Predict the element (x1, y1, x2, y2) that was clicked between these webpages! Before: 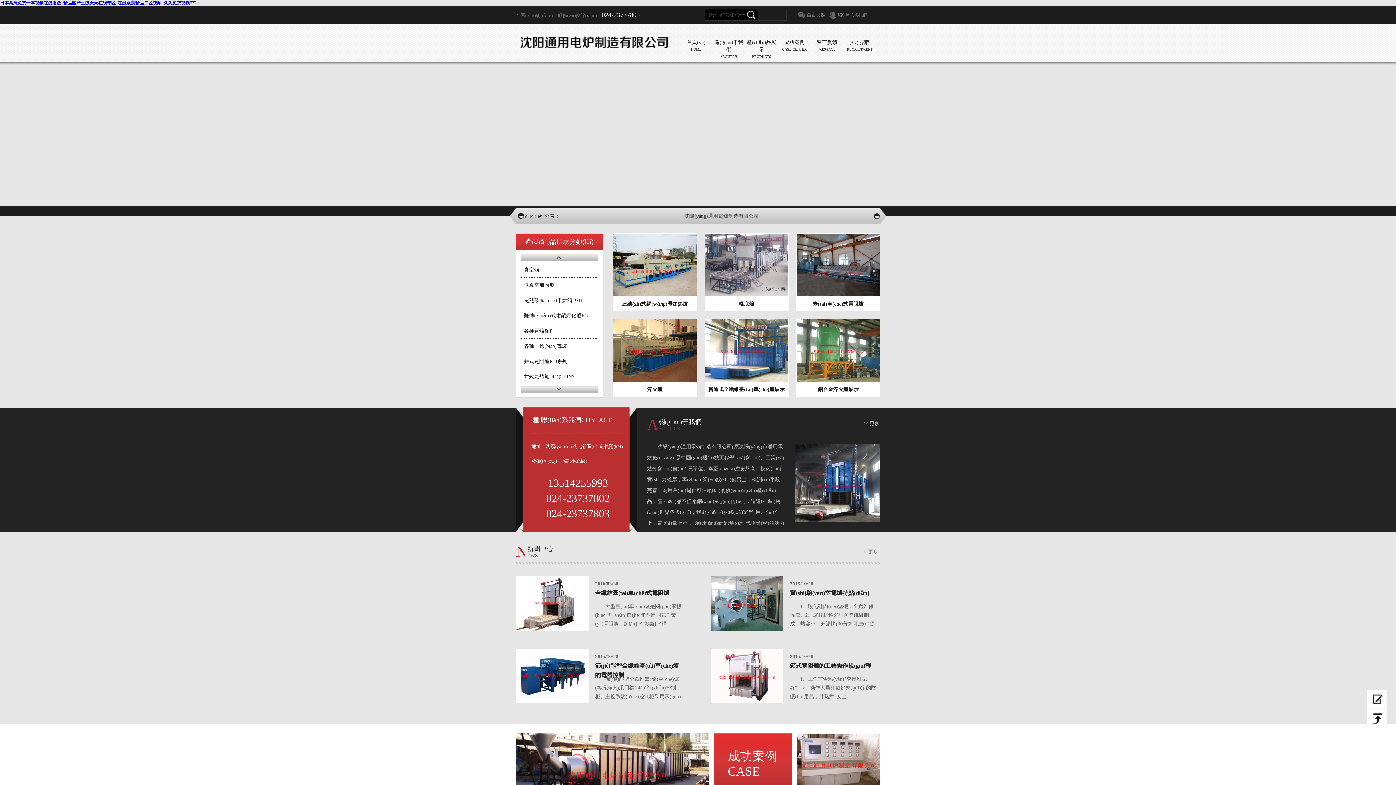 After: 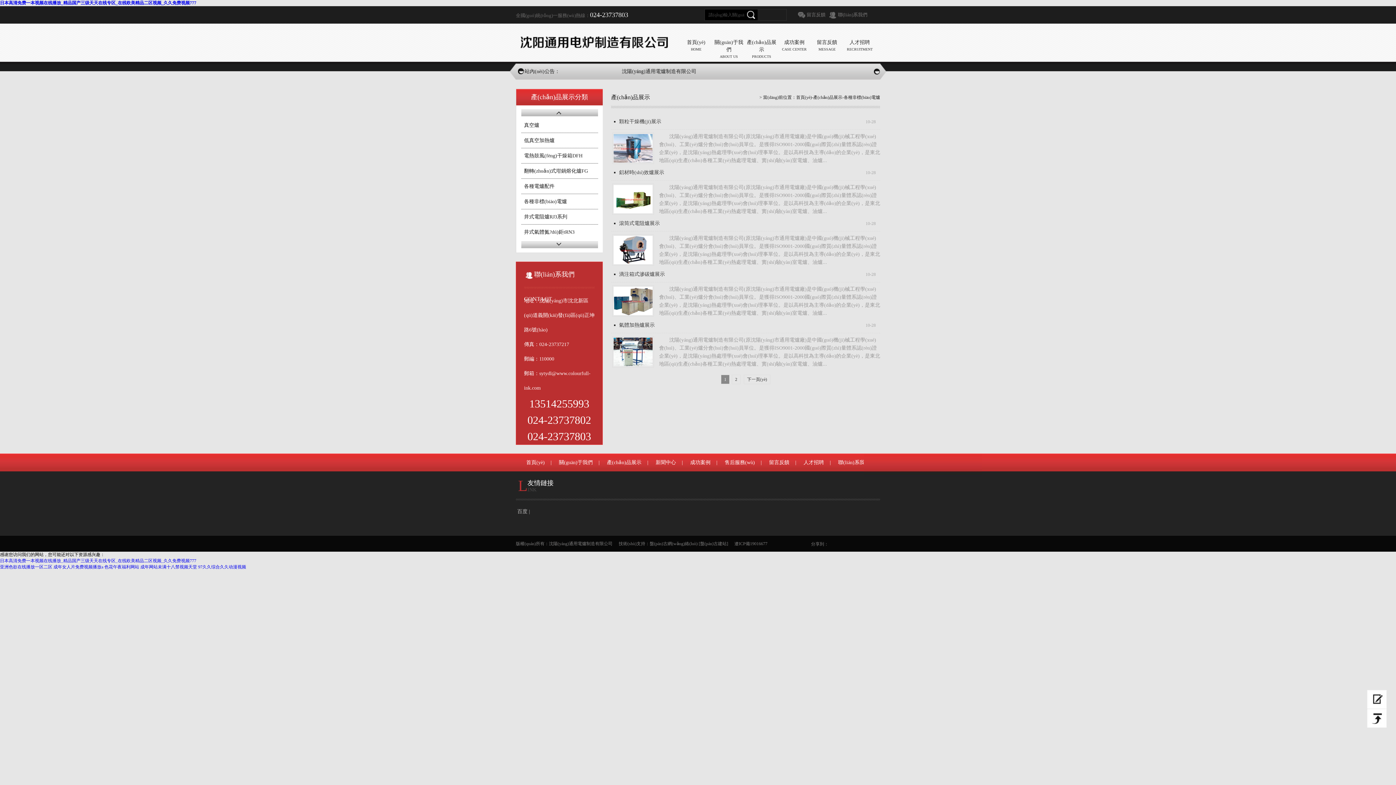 Action: bbox: (524, 343, 567, 349) label: 各種非標(biāo)電爐